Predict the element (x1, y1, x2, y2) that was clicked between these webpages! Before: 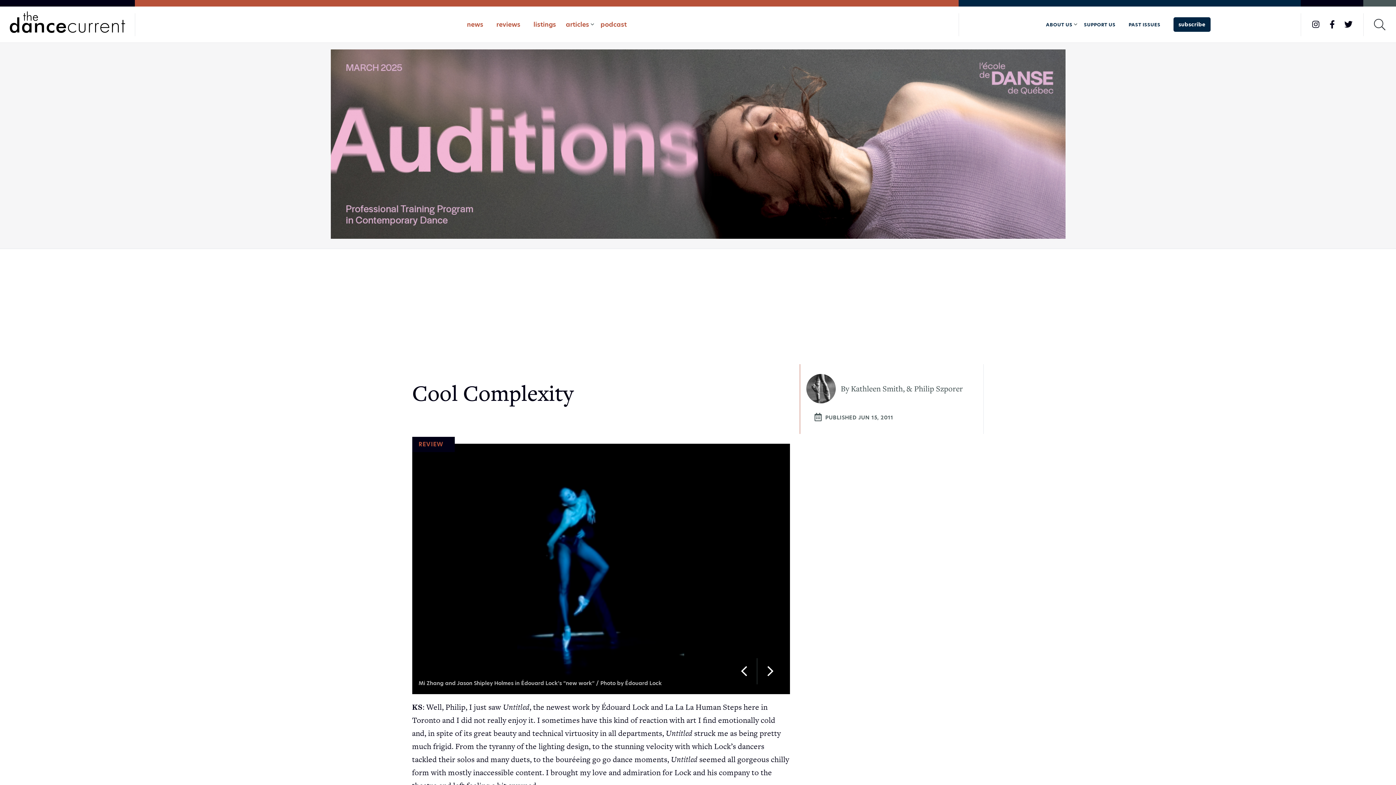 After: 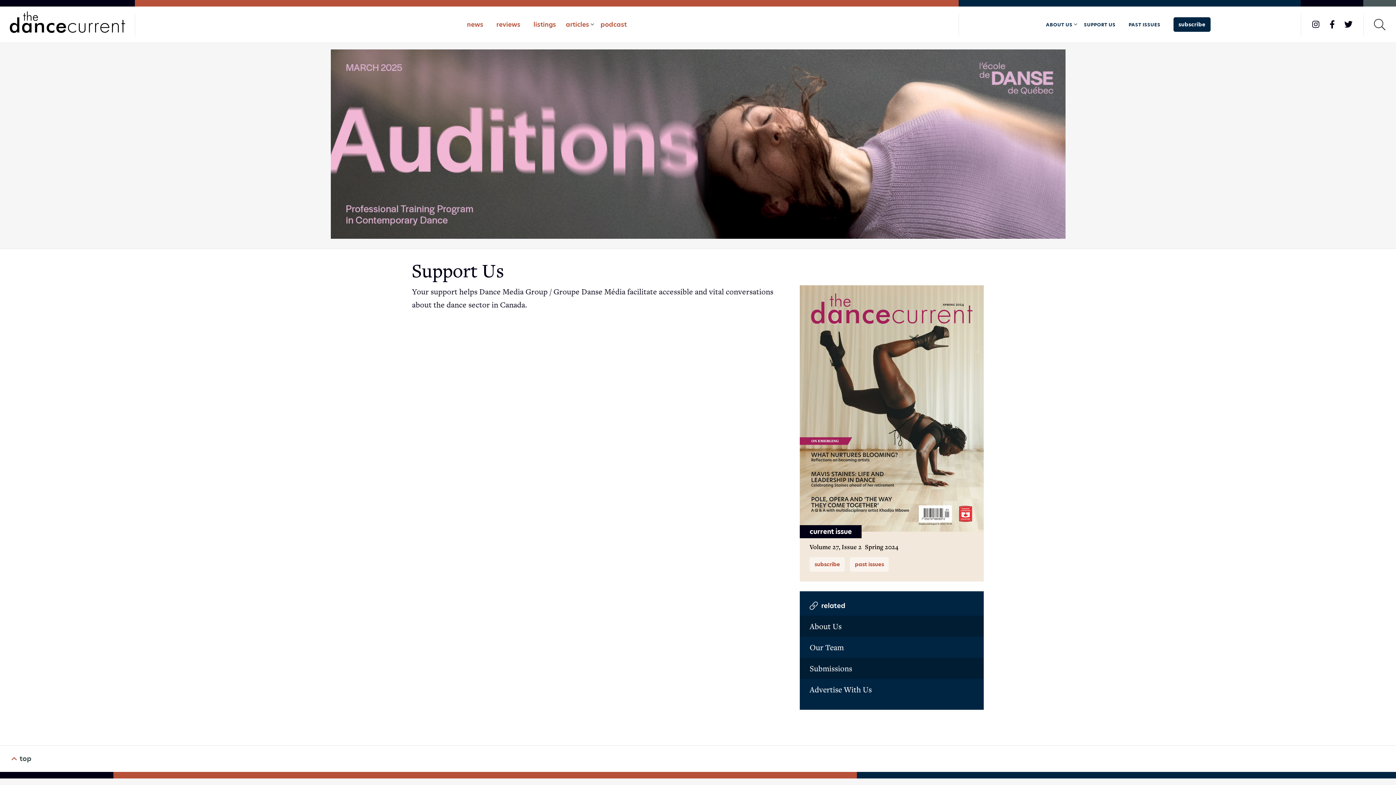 Action: bbox: (1077, 13, 1122, 36) label: SUPPORT US